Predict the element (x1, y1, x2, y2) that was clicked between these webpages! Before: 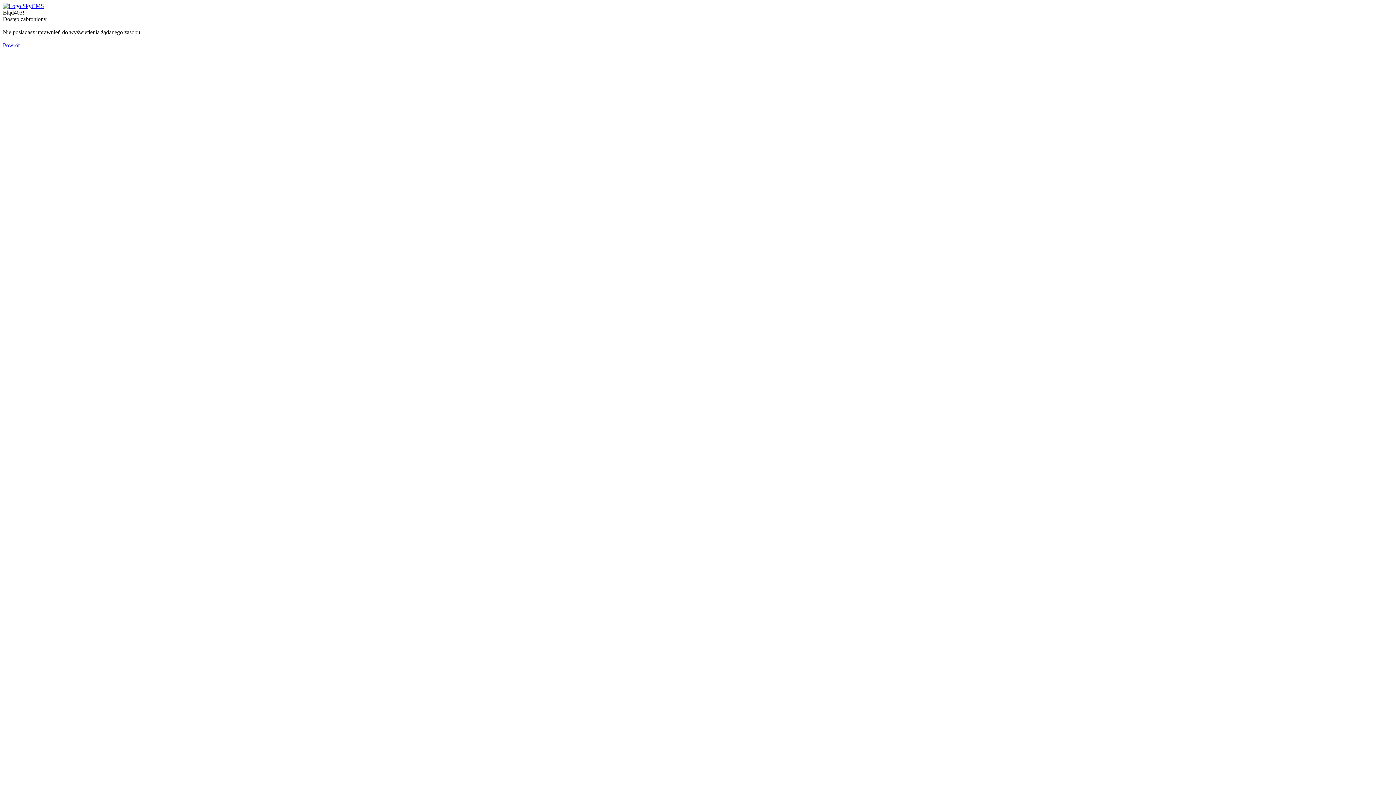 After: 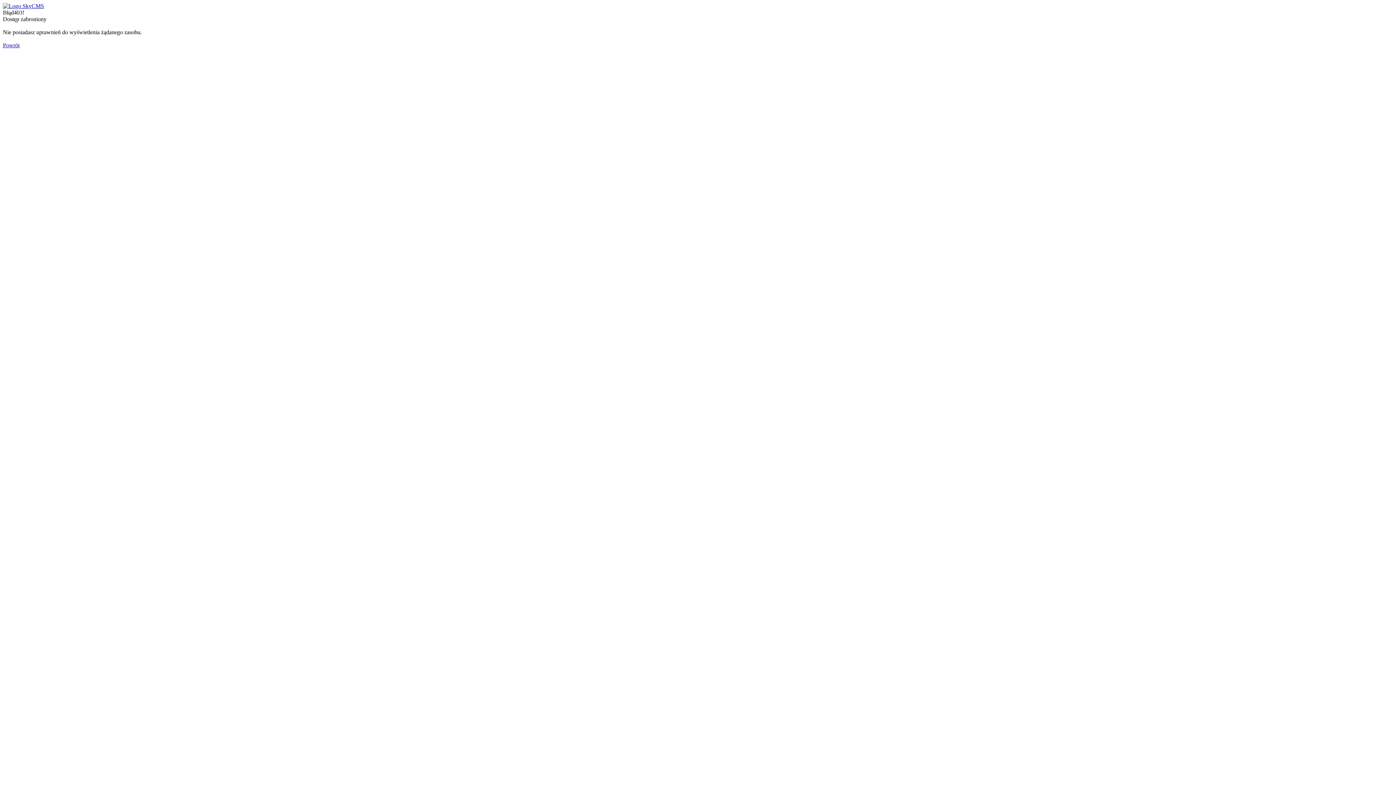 Action: bbox: (2, 42, 19, 48) label: Powrót